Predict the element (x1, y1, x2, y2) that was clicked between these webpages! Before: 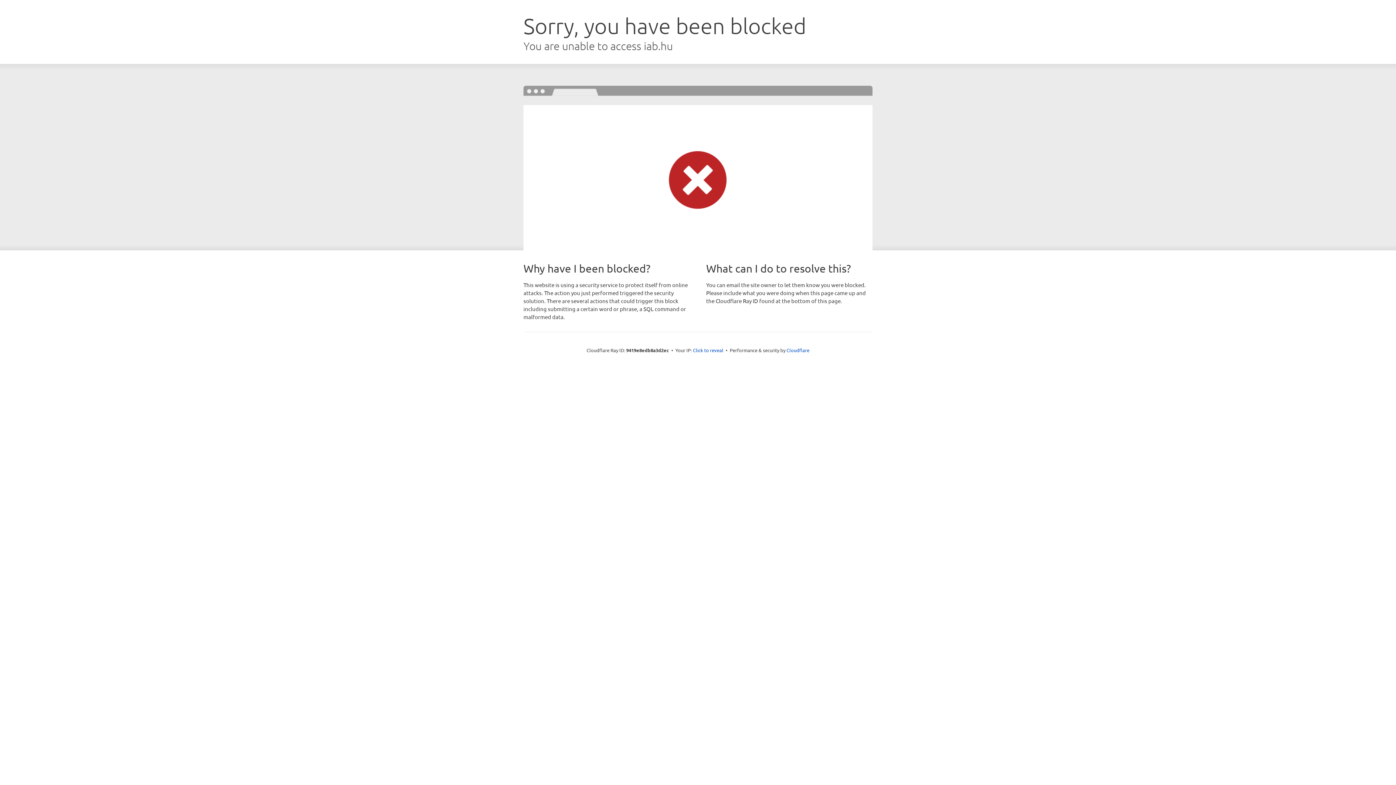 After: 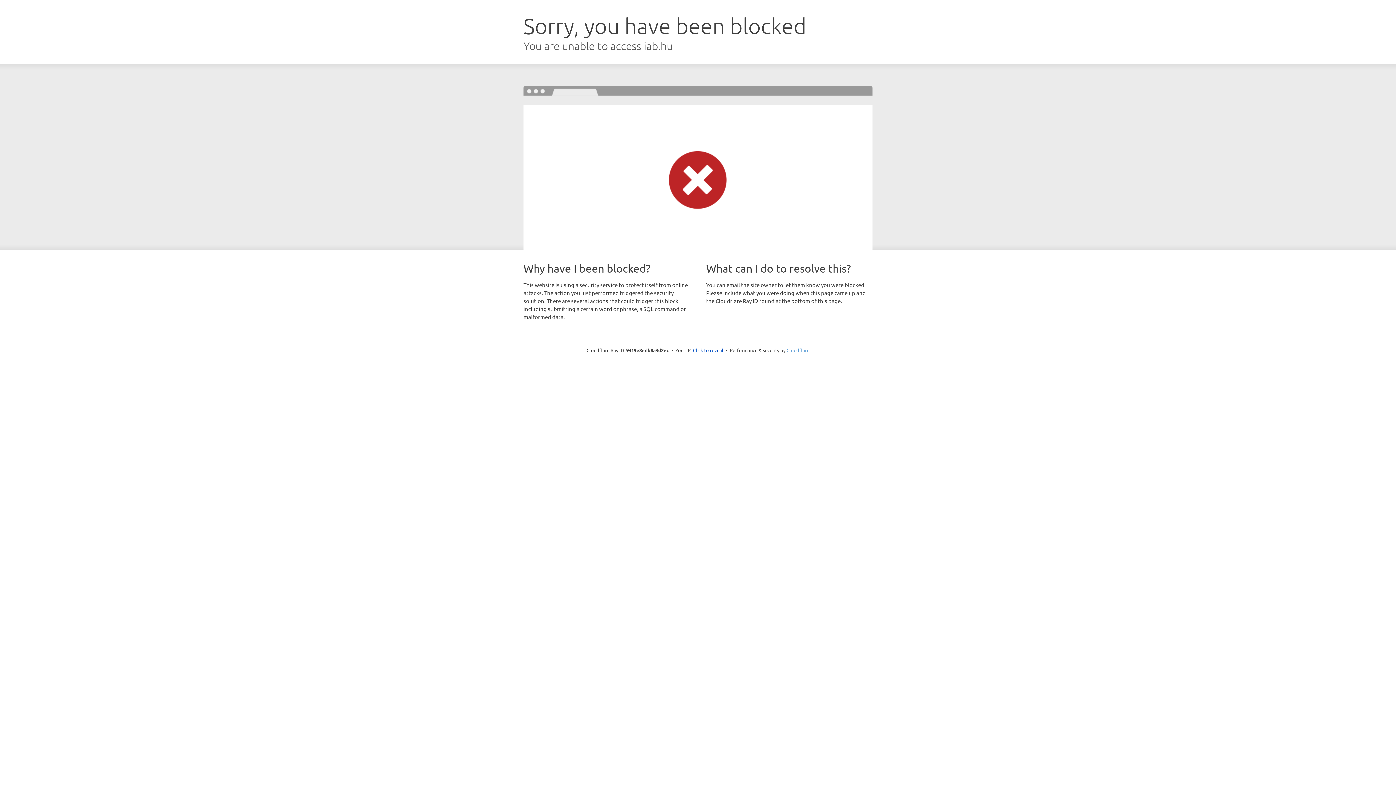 Action: bbox: (786, 347, 809, 353) label: Cloudflare